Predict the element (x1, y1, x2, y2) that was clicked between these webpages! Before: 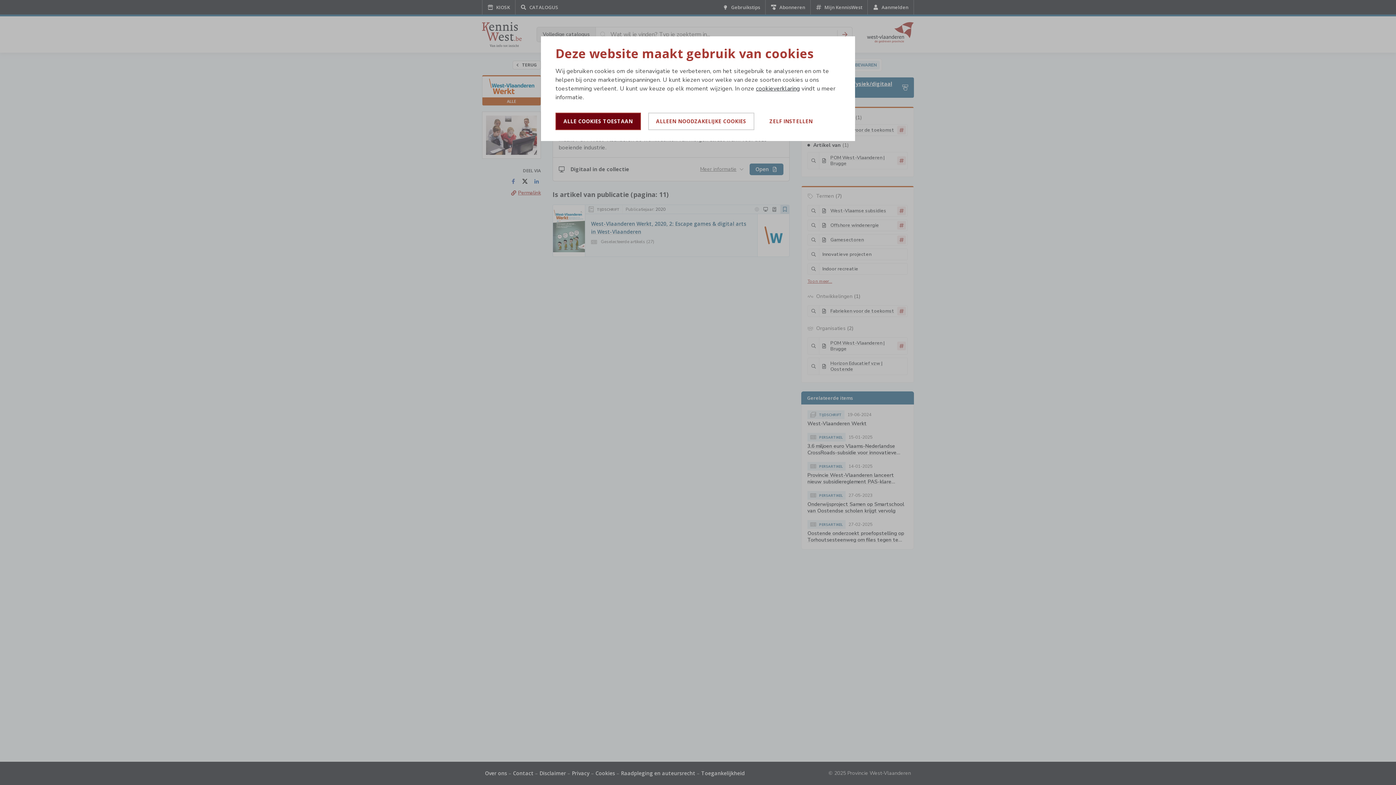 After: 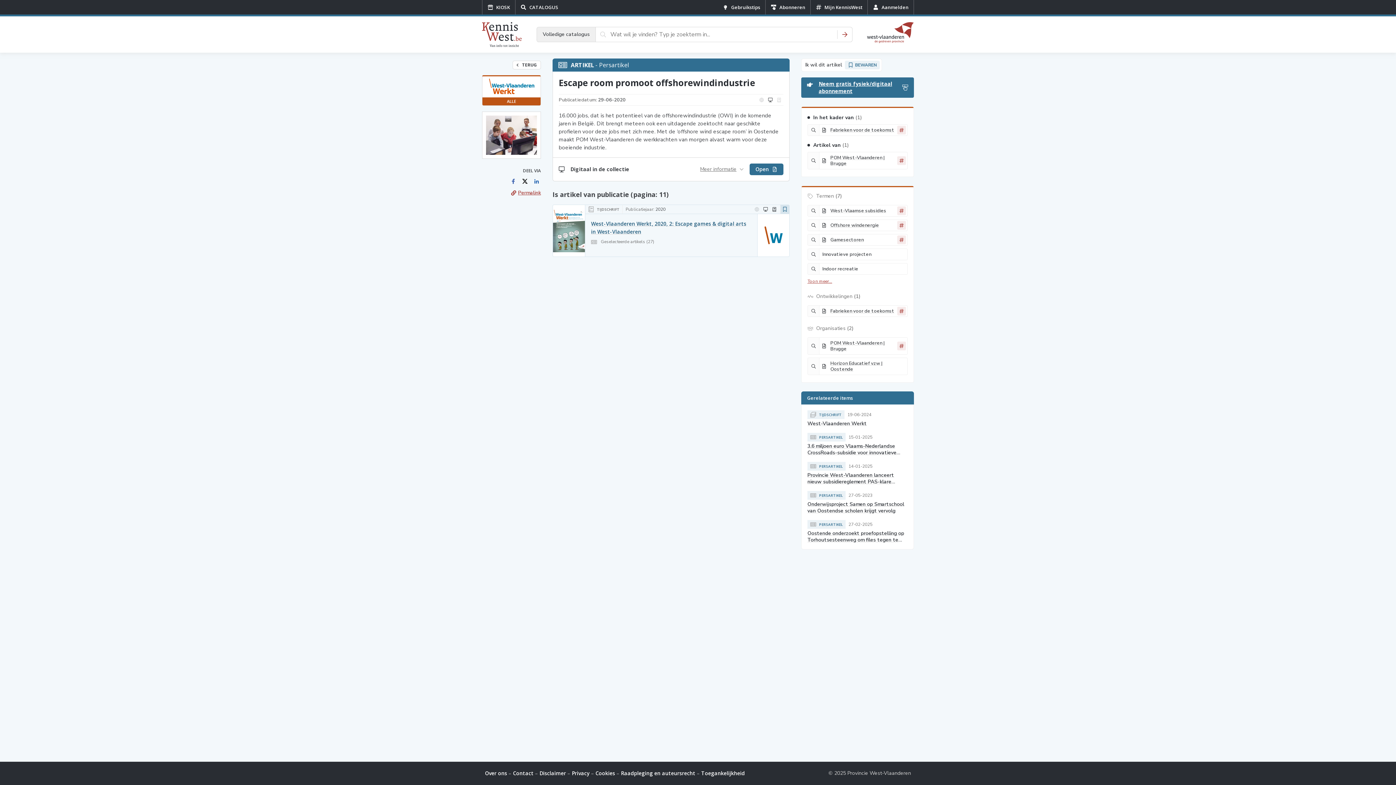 Action: label: ALLE COOKIES TOESTAAN bbox: (555, 112, 640, 130)